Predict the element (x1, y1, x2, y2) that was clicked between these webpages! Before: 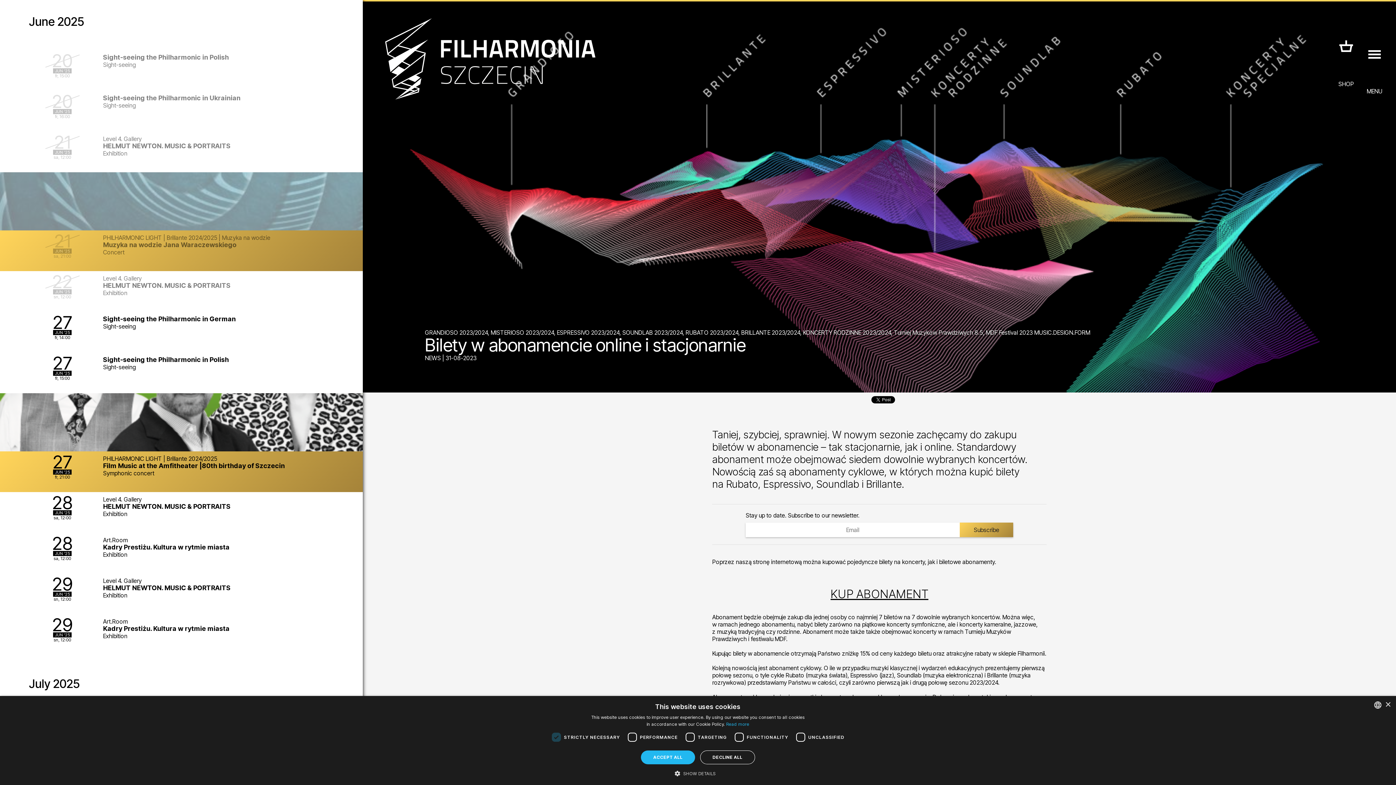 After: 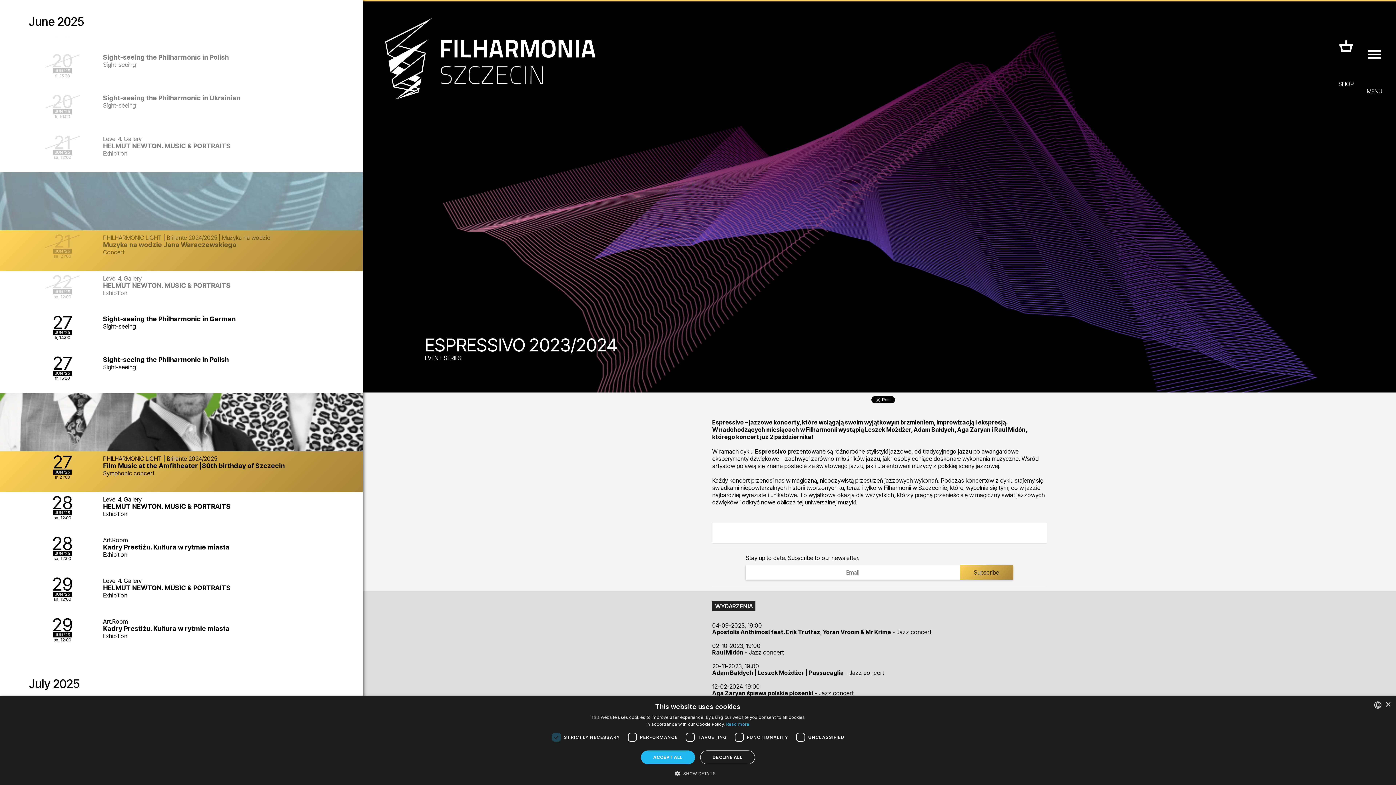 Action: bbox: (557, 329, 619, 336) label: ESPRESSIVO 2023/2024